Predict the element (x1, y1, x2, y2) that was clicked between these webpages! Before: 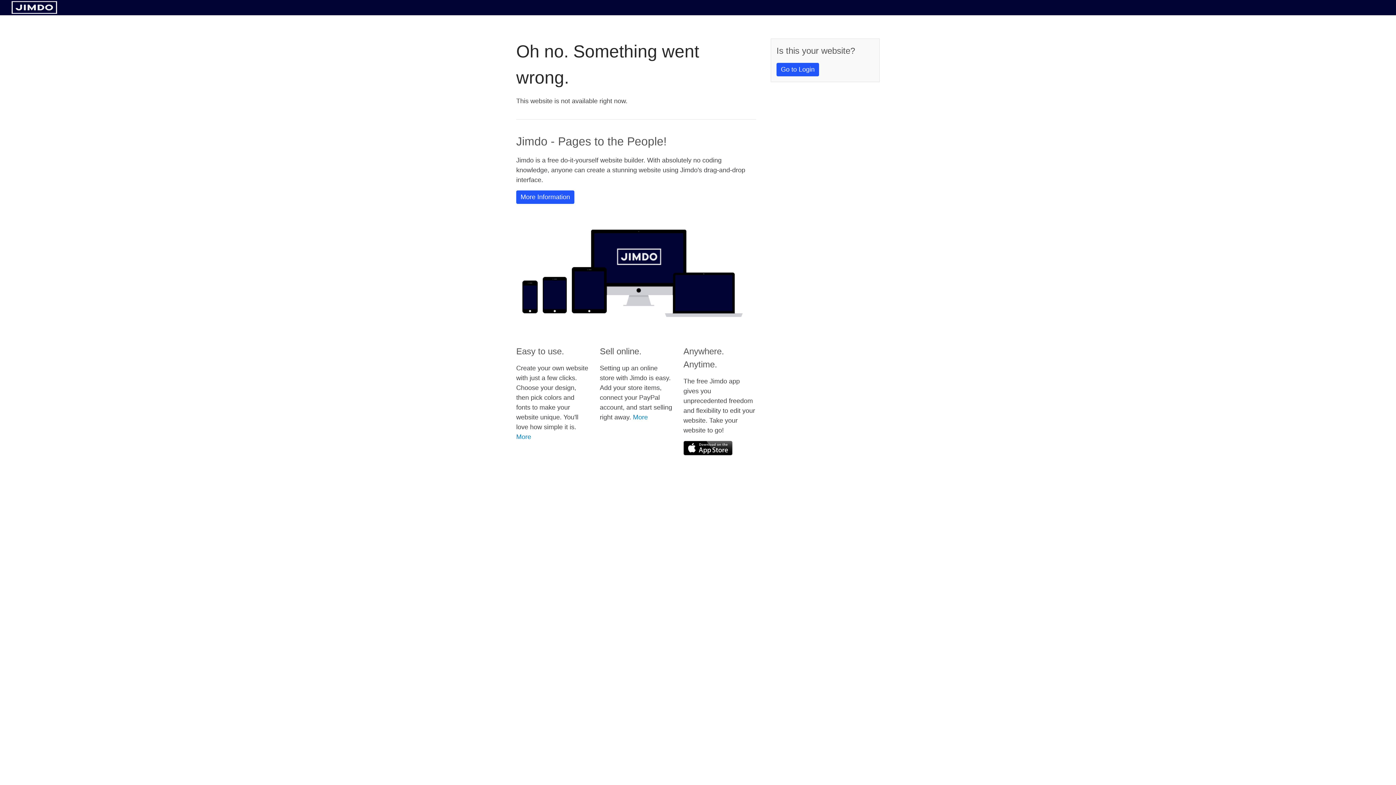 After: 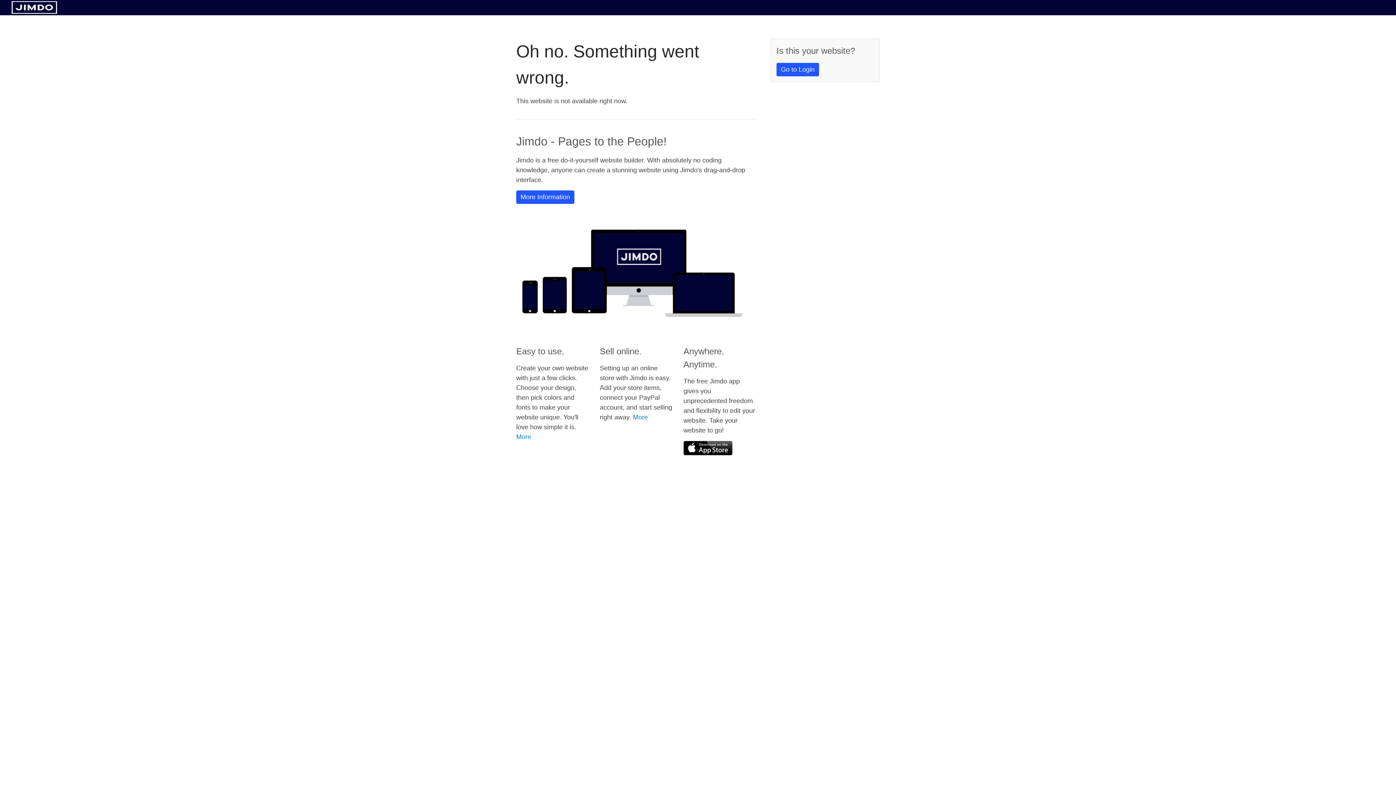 Action: bbox: (11, 8, 57, 14)